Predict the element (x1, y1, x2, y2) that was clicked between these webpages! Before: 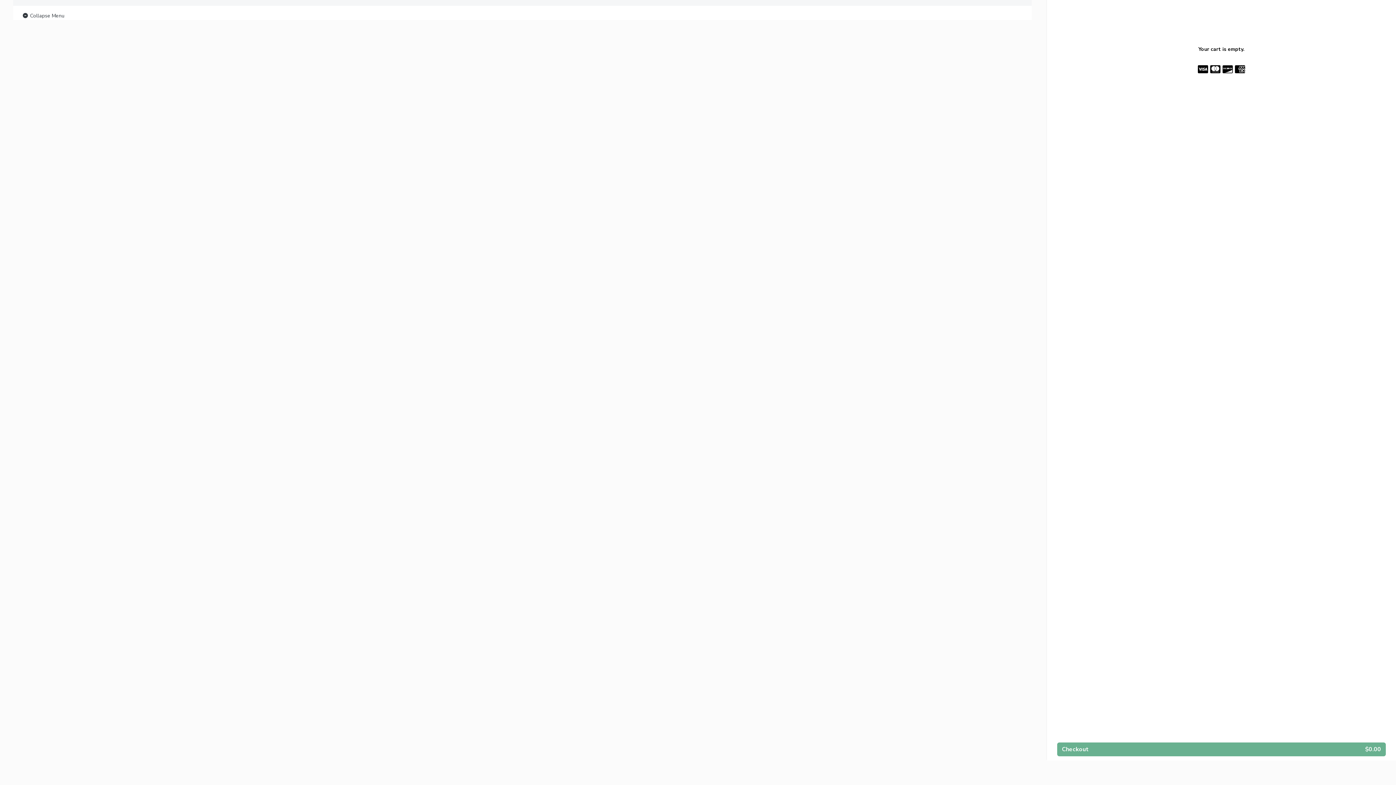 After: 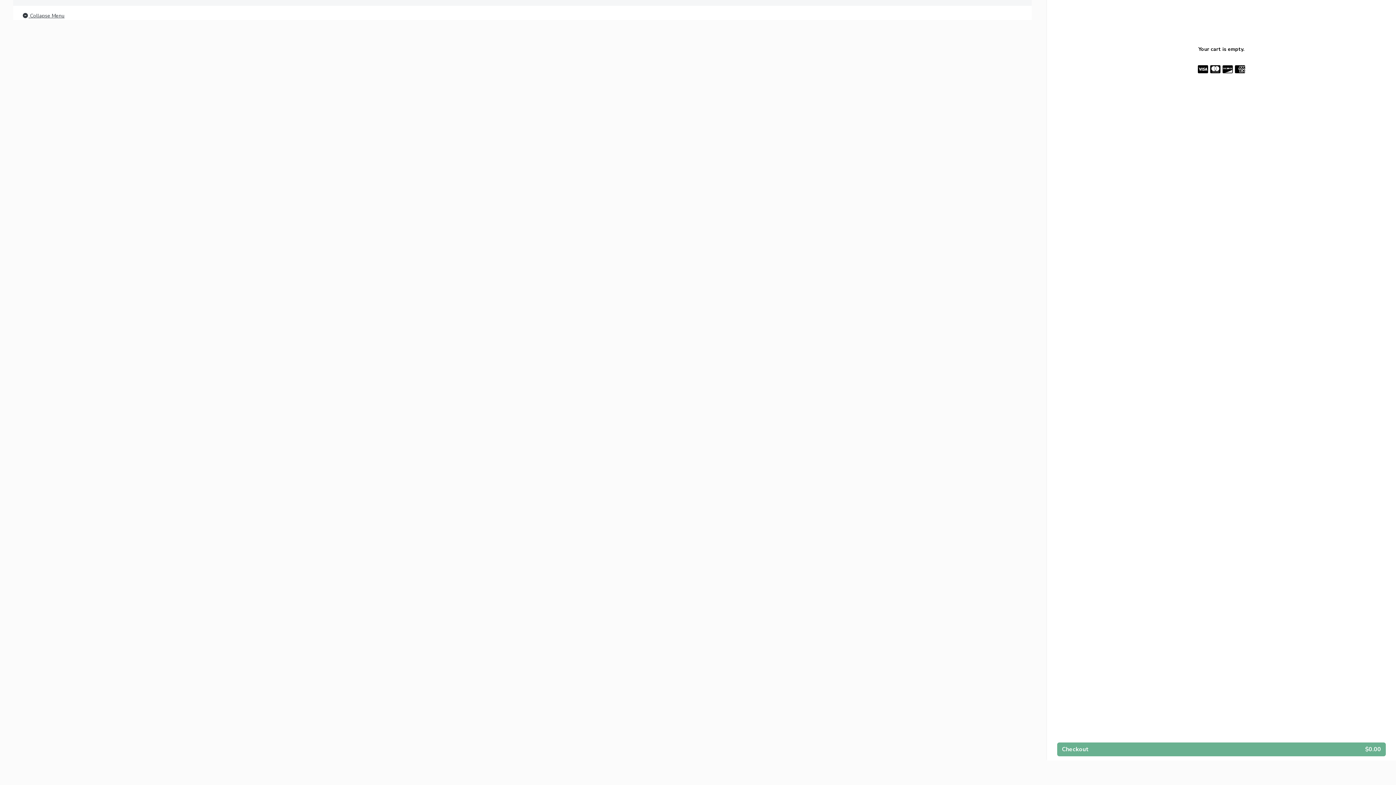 Action: label:  Collapse Menu bbox: (21, 11, 64, 20)